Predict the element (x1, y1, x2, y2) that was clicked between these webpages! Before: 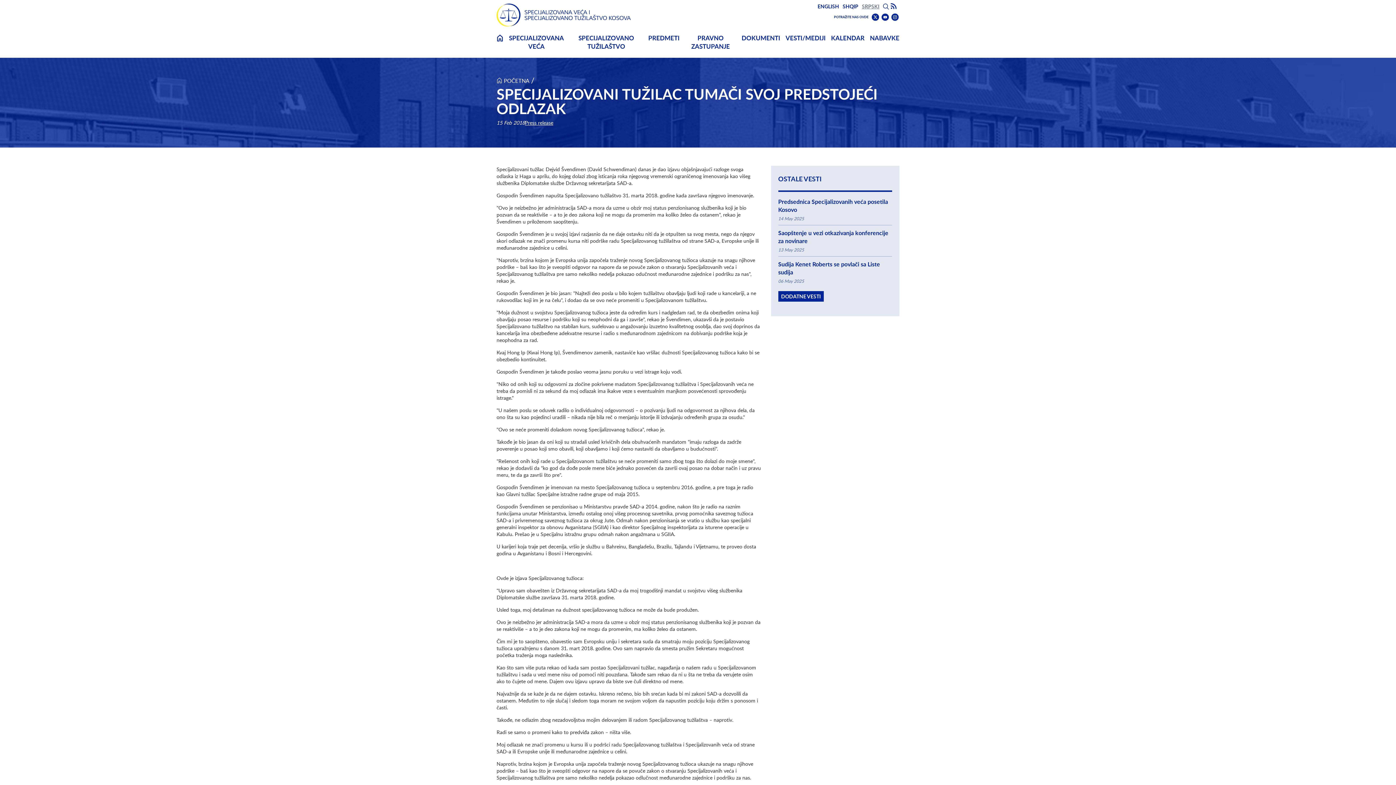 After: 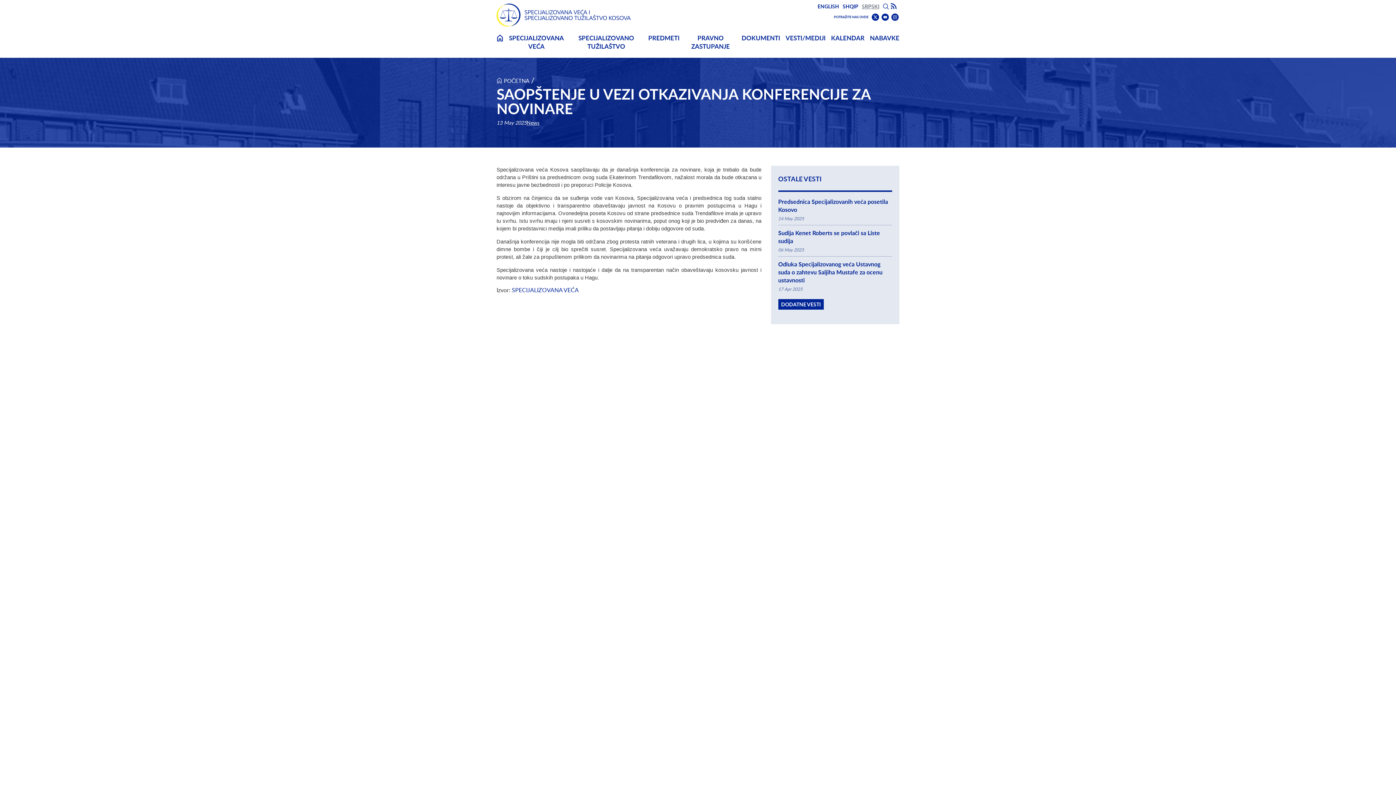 Action: label: Saopštenje u vezi otkazivanja konferencije za novinare bbox: (778, 229, 892, 245)